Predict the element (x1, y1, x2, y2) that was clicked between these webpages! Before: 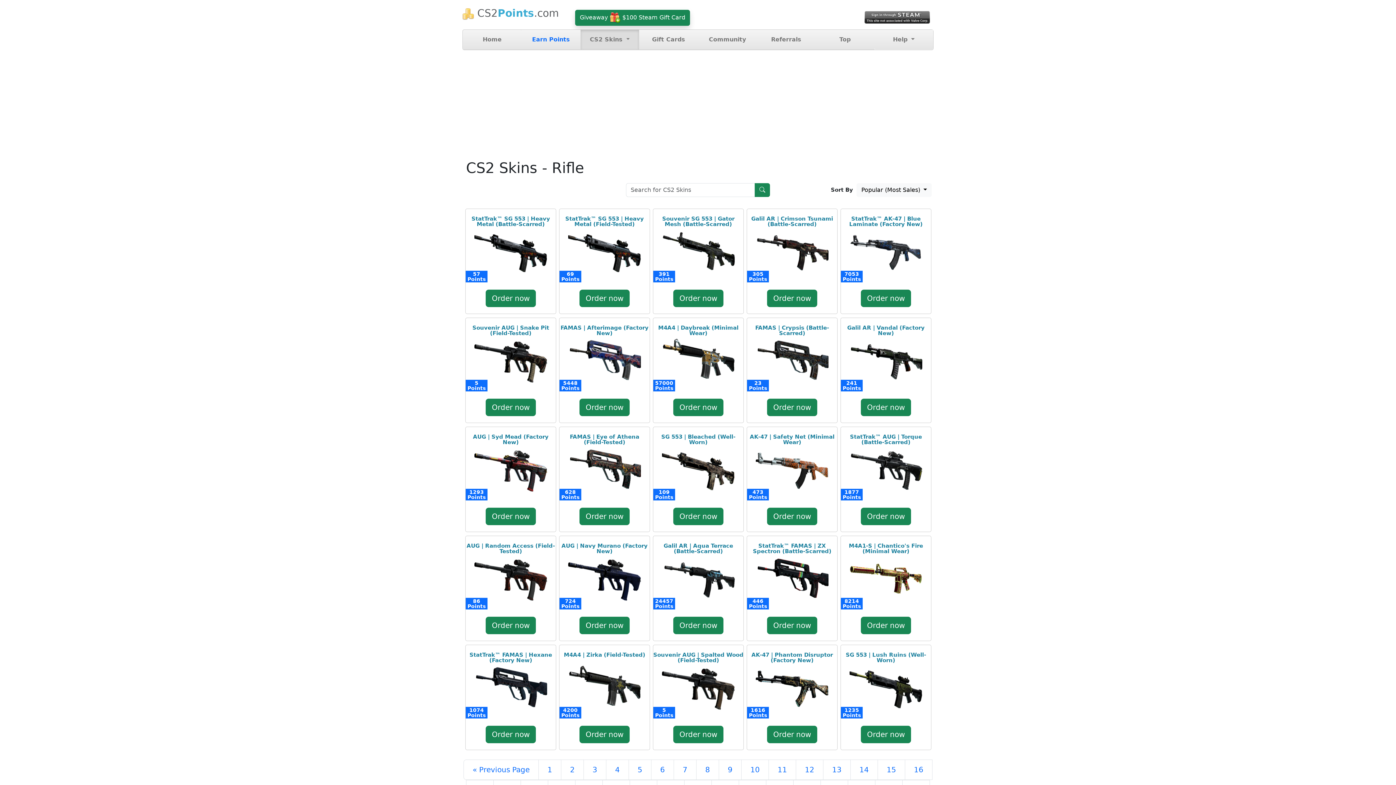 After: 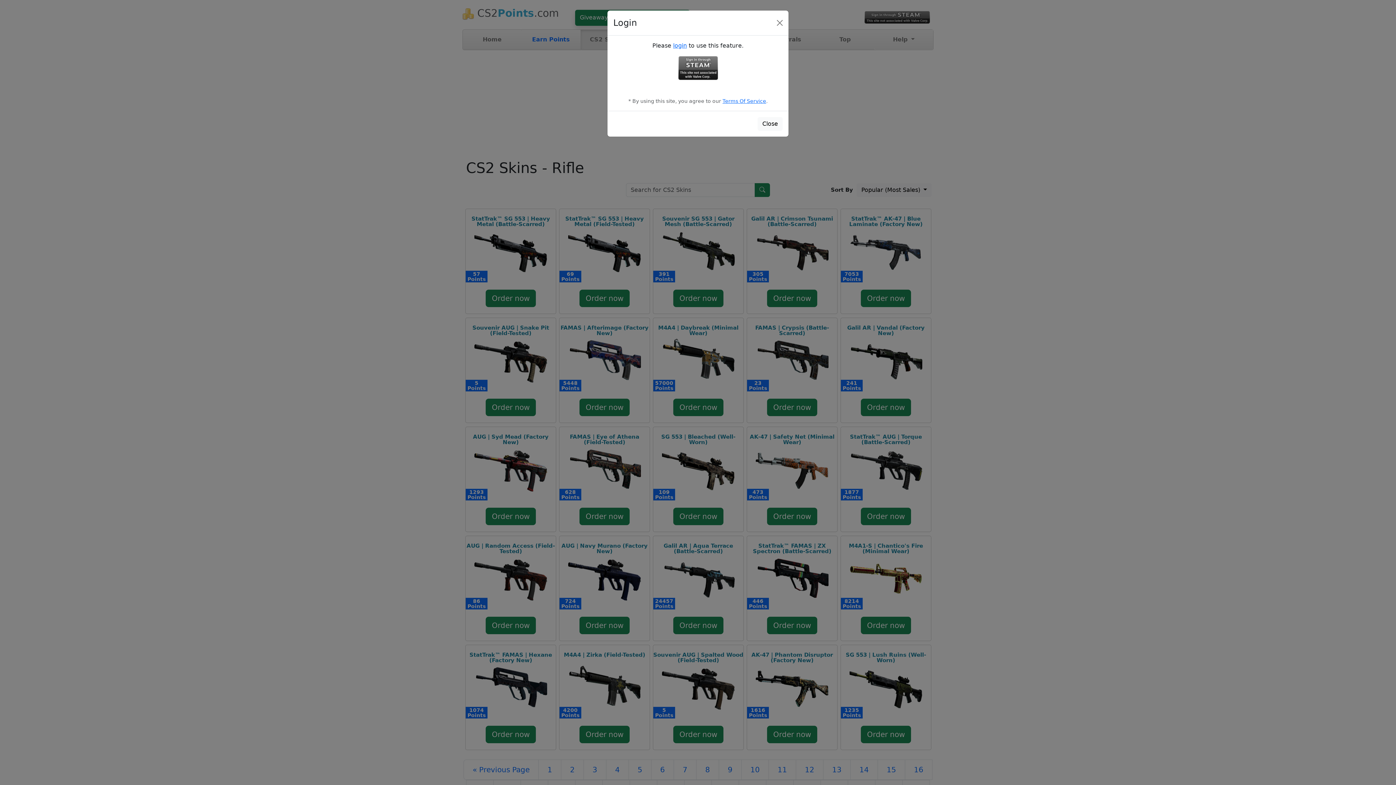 Action: bbox: (579, 617, 629, 634) label: Order now